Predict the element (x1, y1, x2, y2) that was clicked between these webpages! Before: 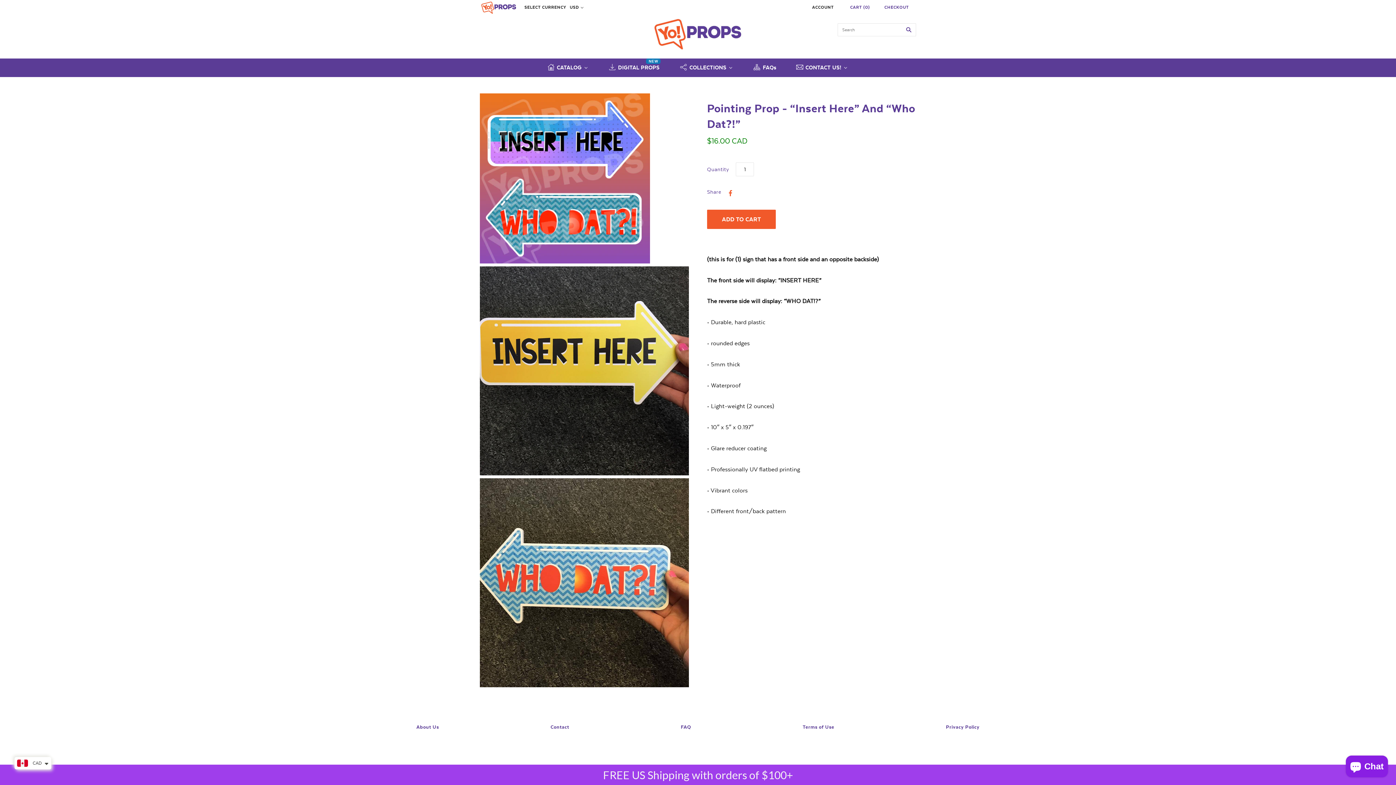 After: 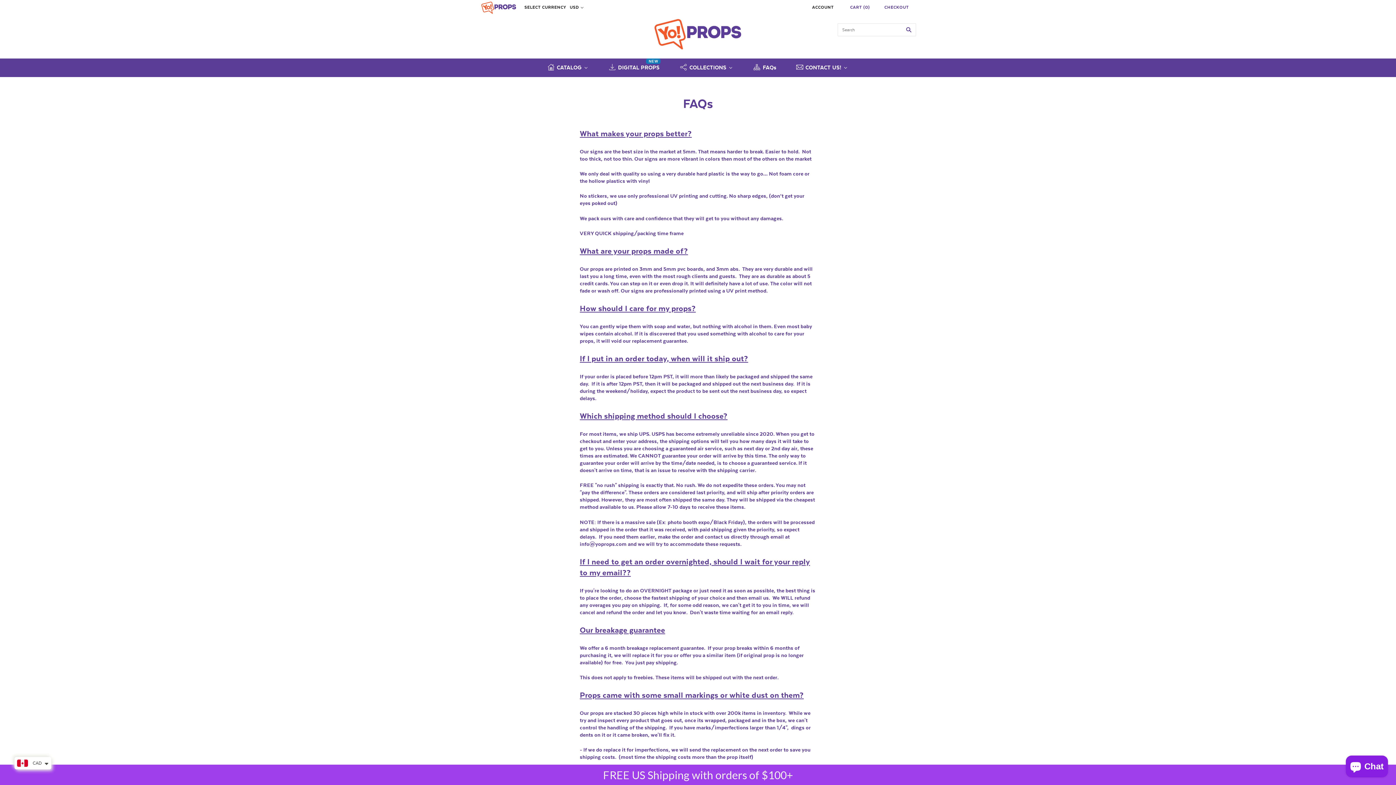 Action: bbox: (743, 58, 786, 74) label: FAQs